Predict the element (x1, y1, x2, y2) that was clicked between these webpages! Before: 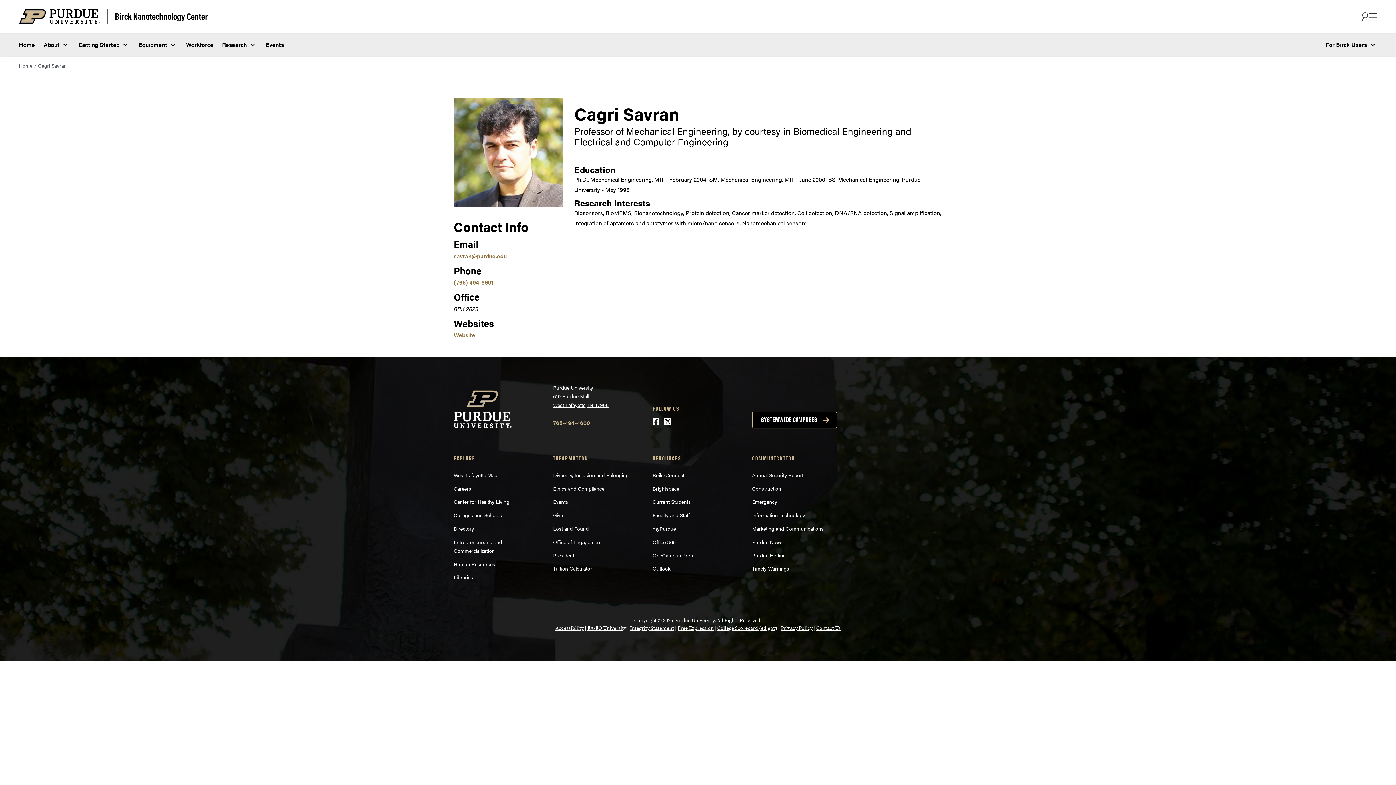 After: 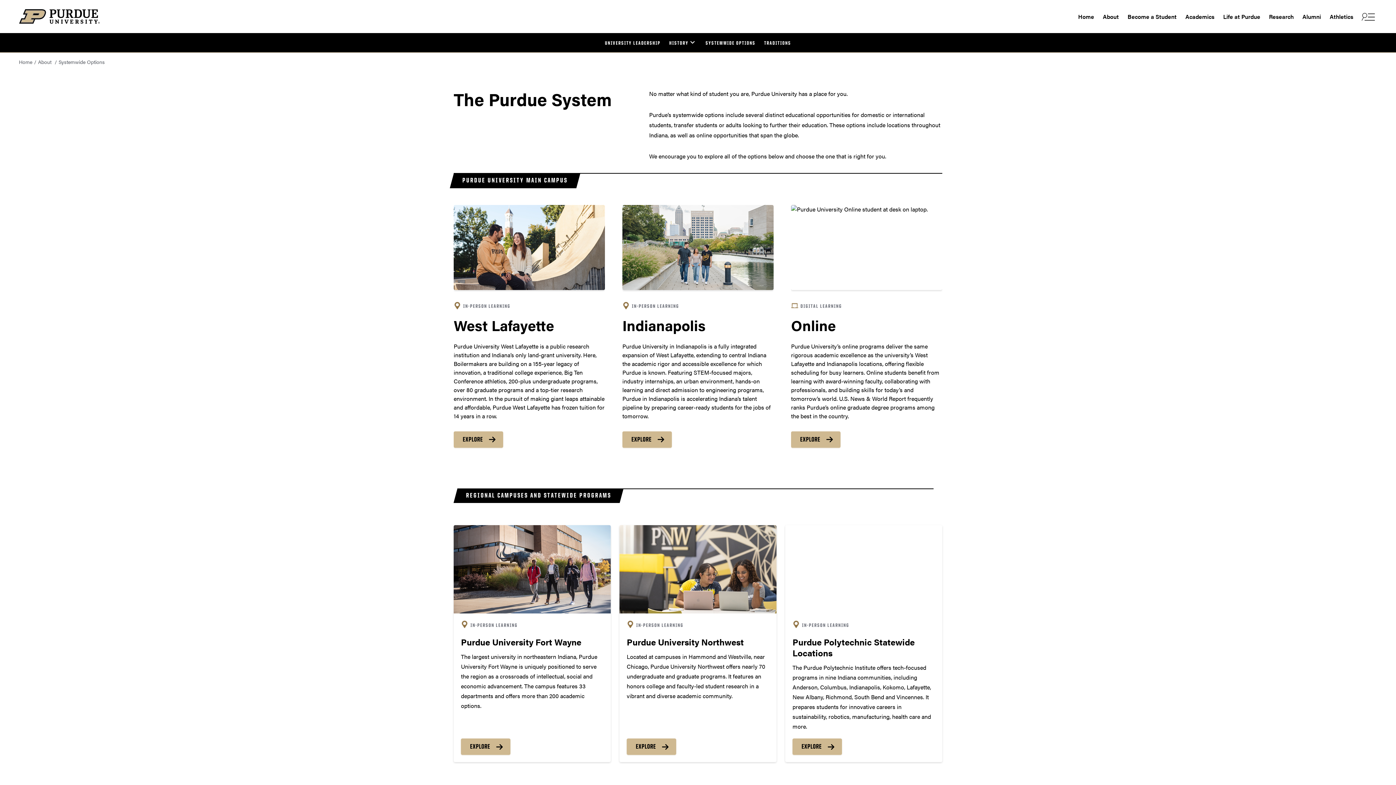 Action: bbox: (752, 412, 837, 428) label: SYSTEMWIDE CAMPUSES